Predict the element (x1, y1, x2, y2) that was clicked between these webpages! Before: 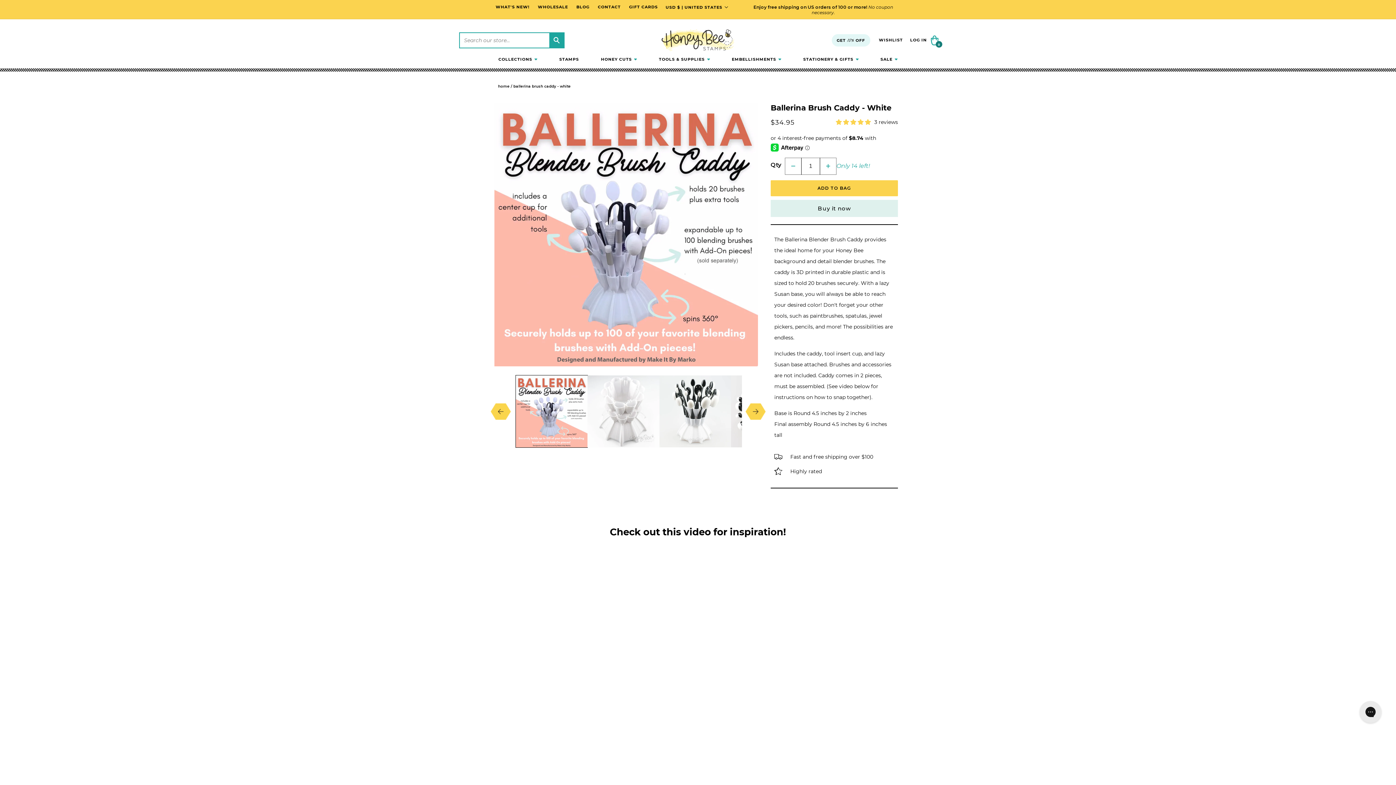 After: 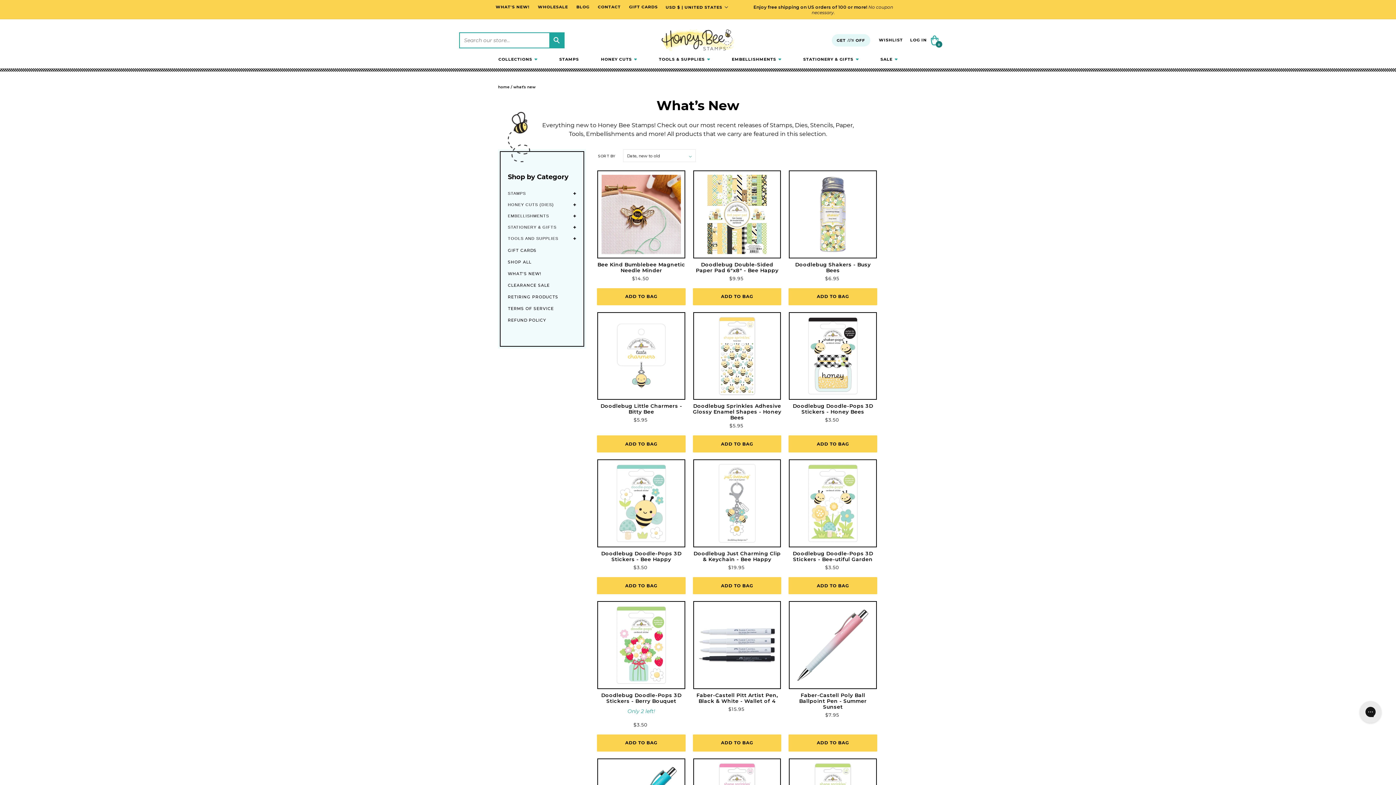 Action: label: WHAT'S NEW! bbox: (491, 0, 533, 13)